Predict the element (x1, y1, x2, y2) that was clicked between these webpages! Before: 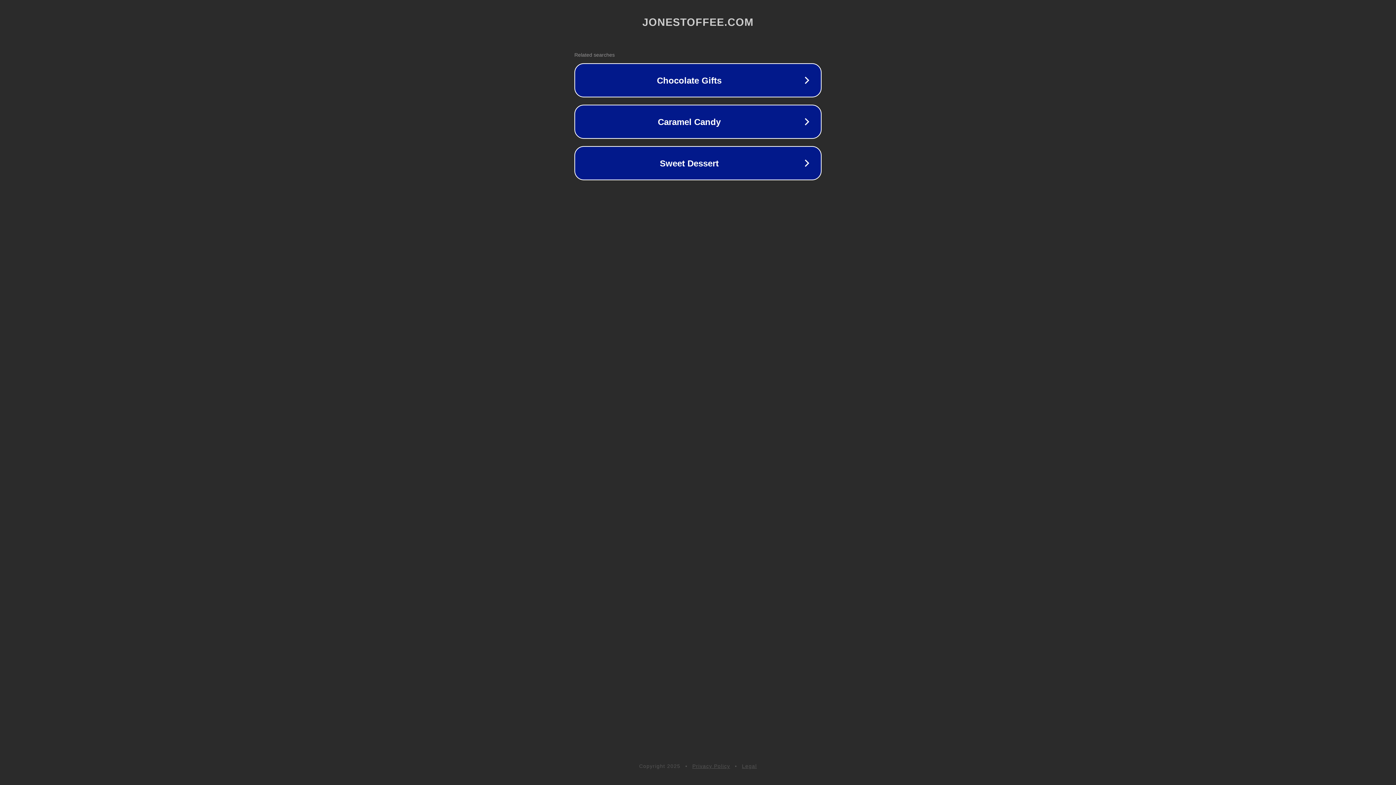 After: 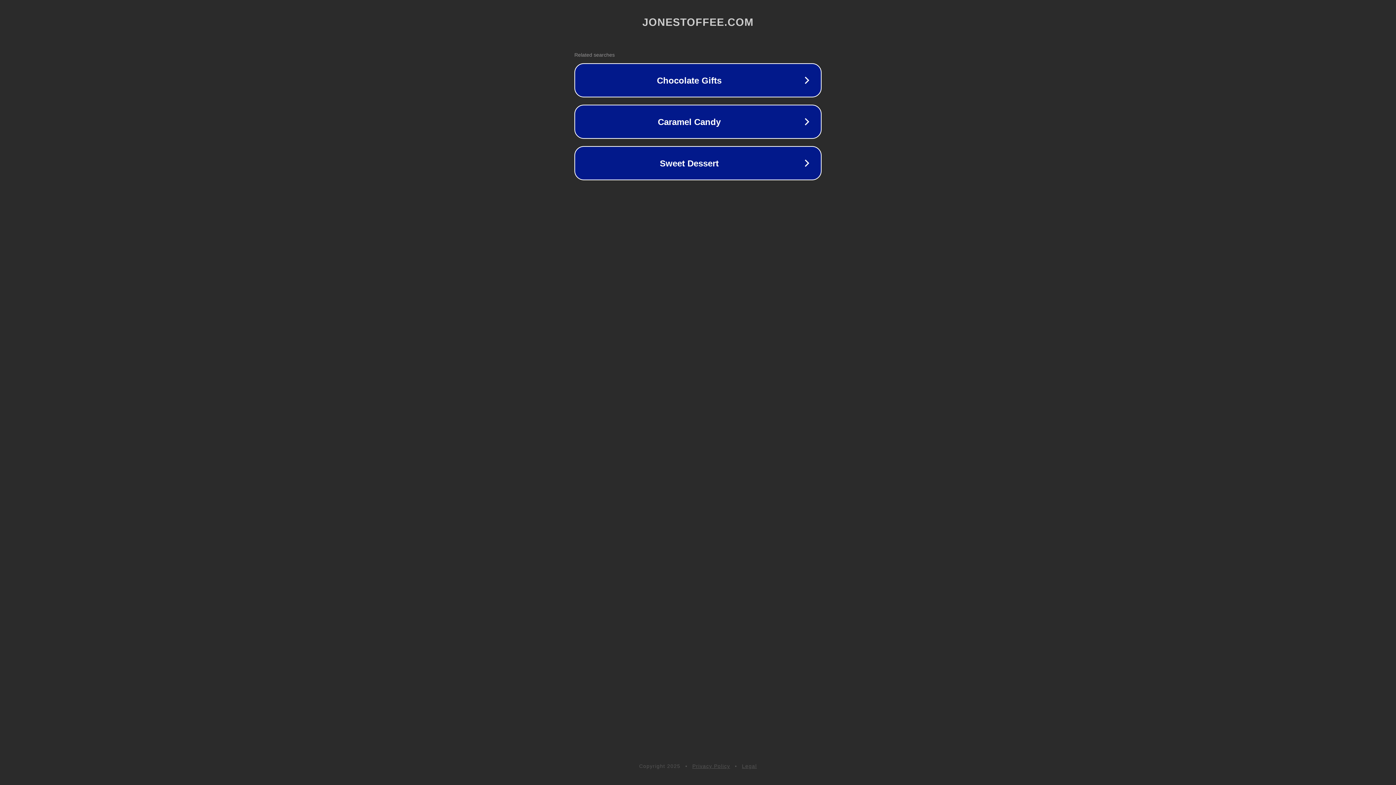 Action: bbox: (692, 763, 730, 769) label: Privacy Policy